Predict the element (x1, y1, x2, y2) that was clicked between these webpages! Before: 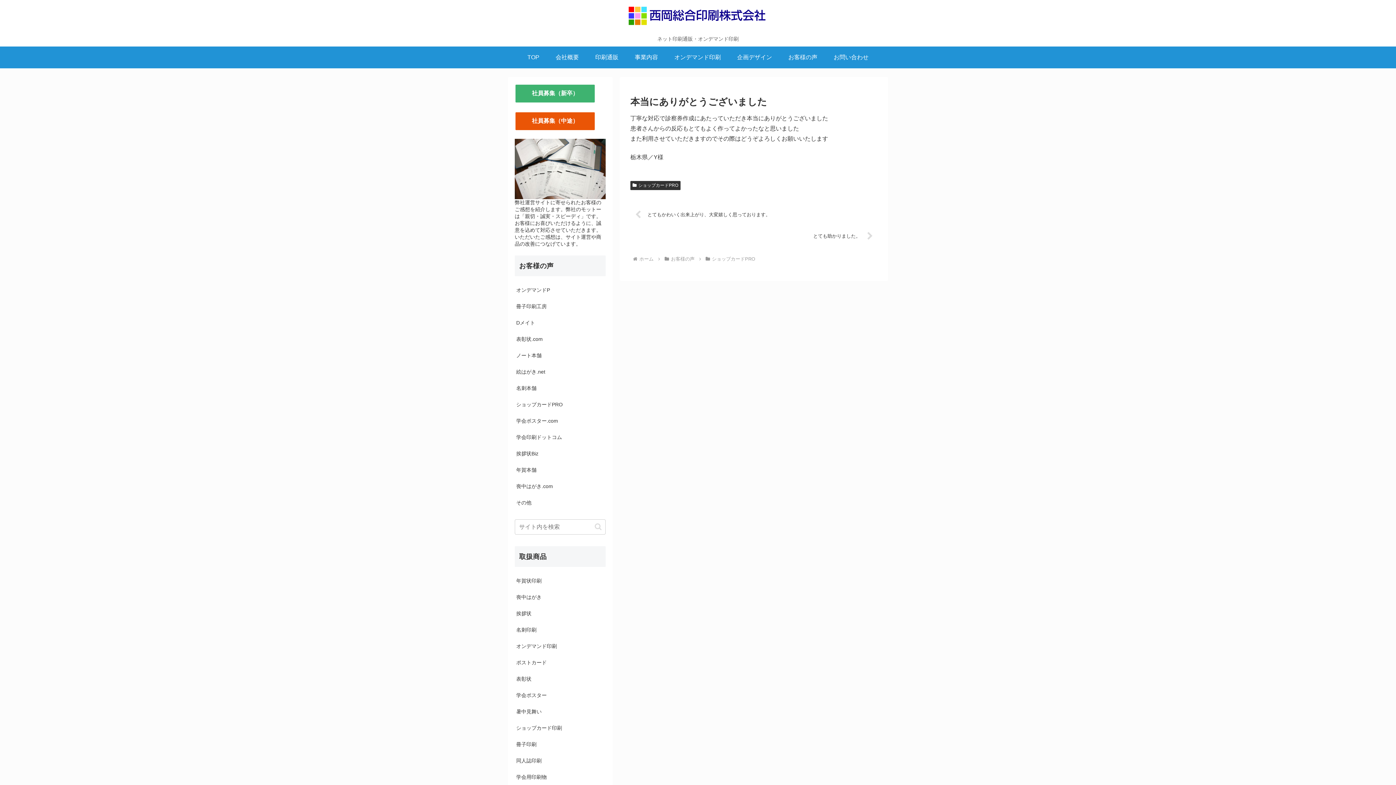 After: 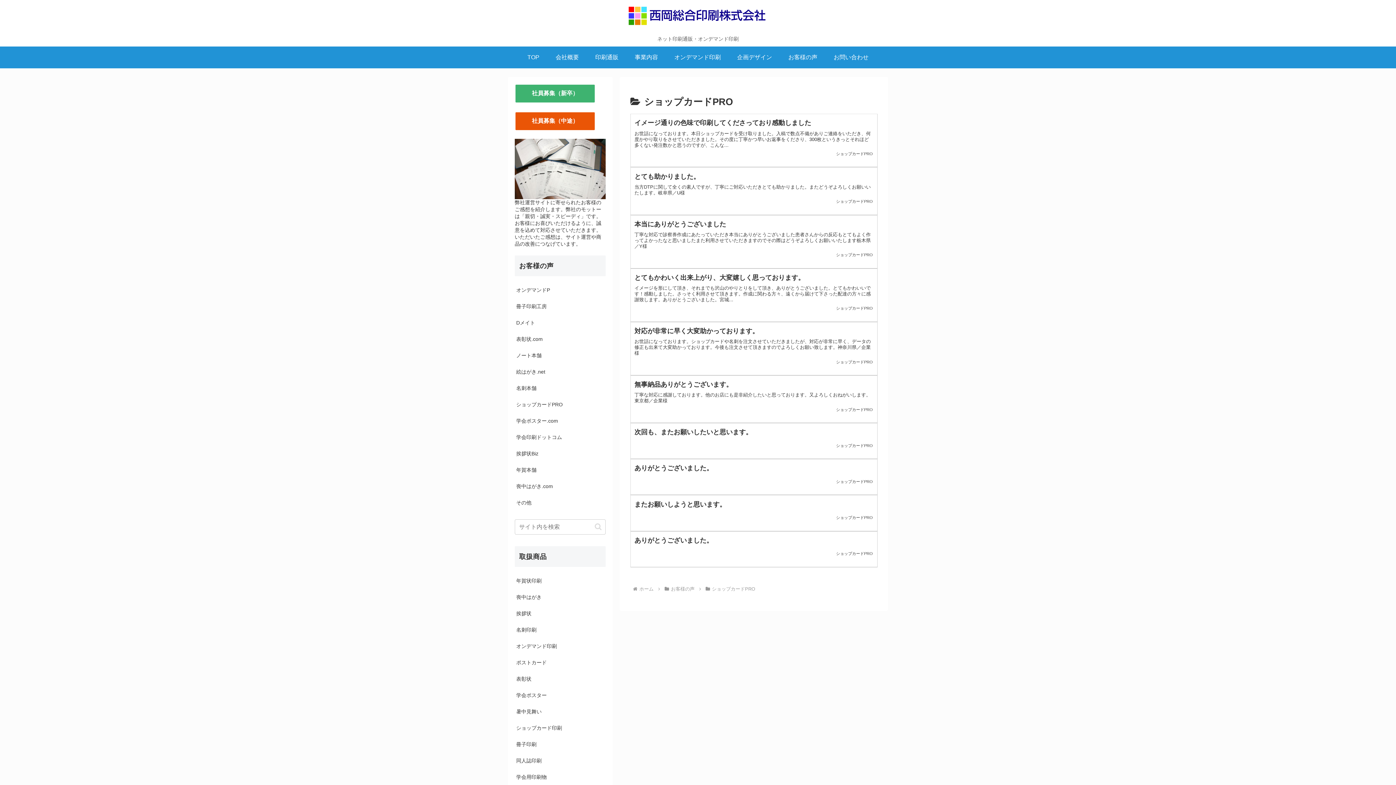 Action: label: ショップカードPRO bbox: (711, 256, 756, 261)